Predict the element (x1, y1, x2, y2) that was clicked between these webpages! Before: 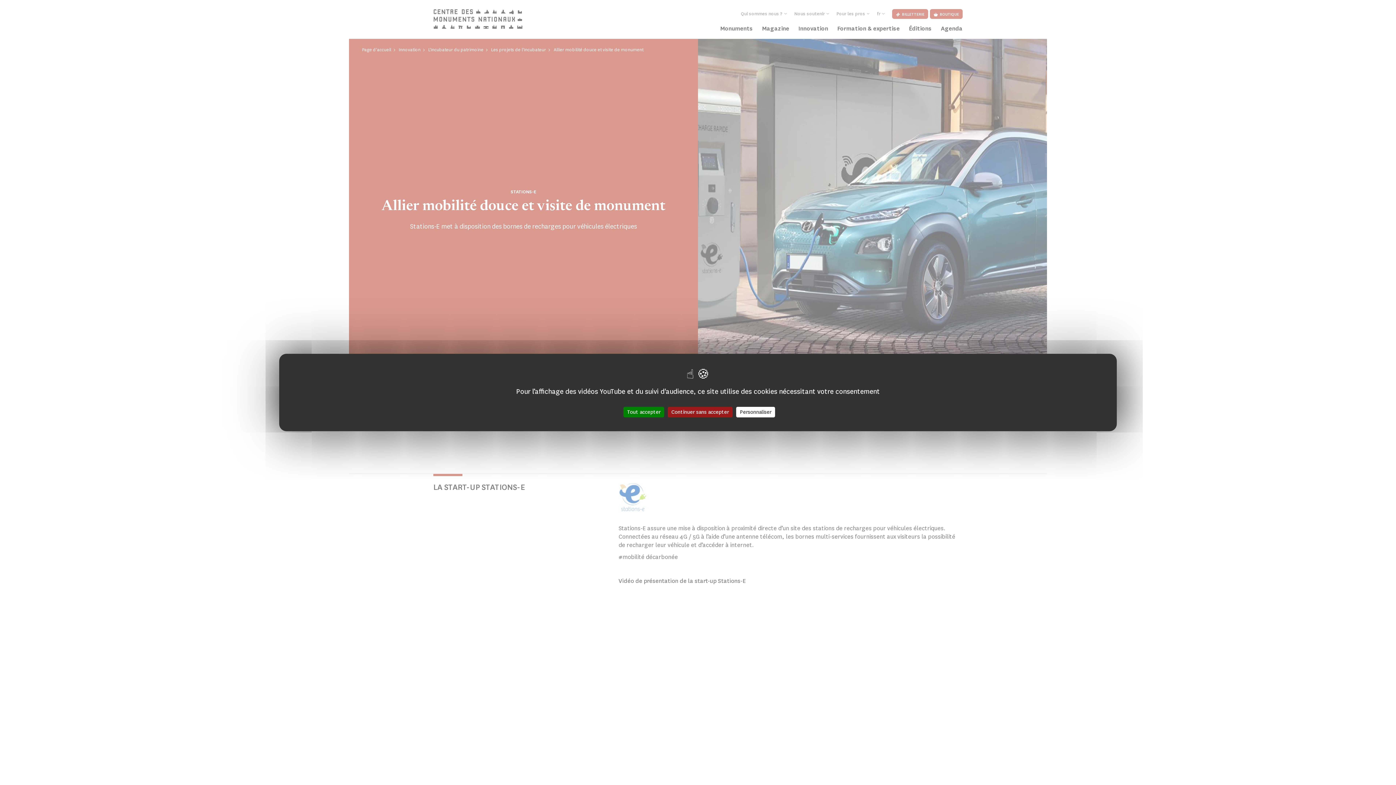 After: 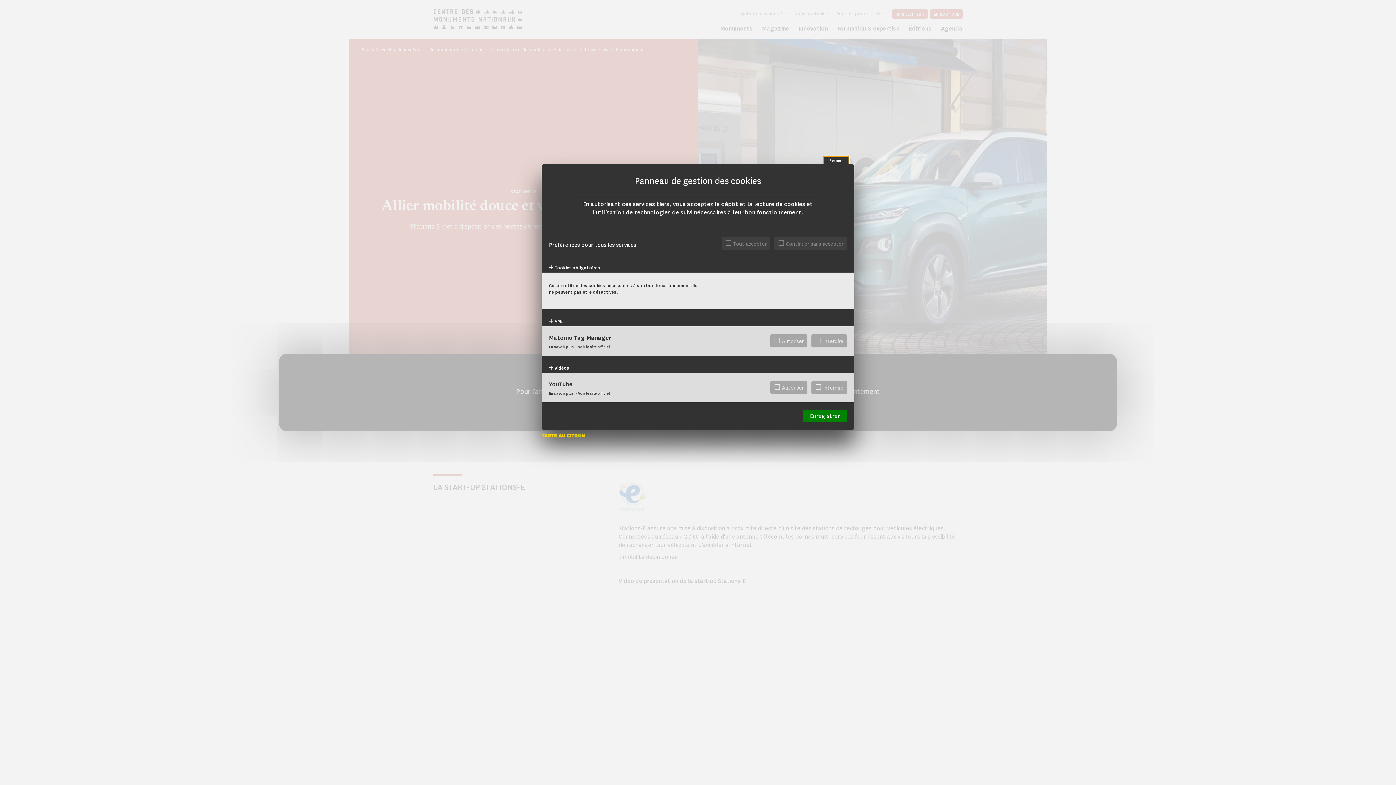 Action: label: Personnaliser (fenêtre modale) bbox: (736, 407, 775, 417)